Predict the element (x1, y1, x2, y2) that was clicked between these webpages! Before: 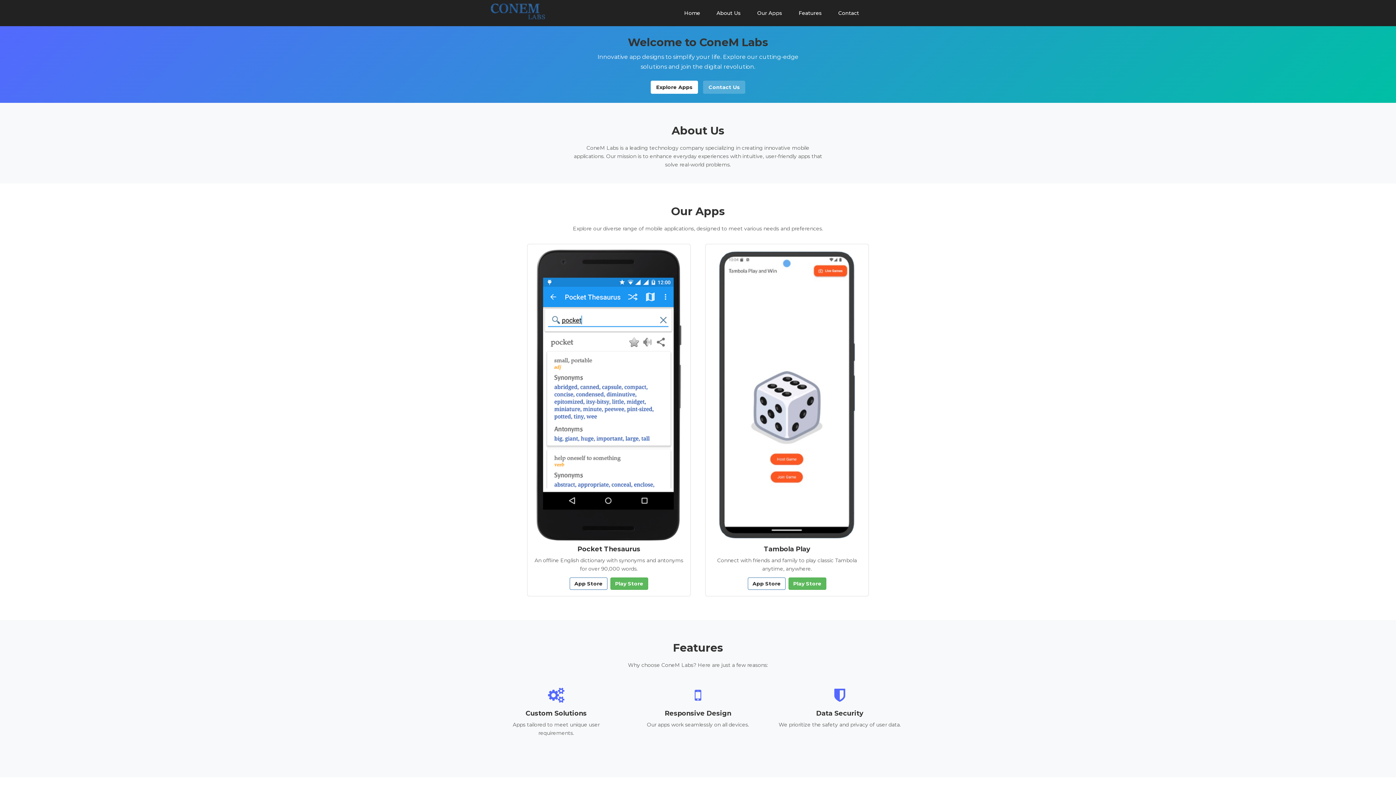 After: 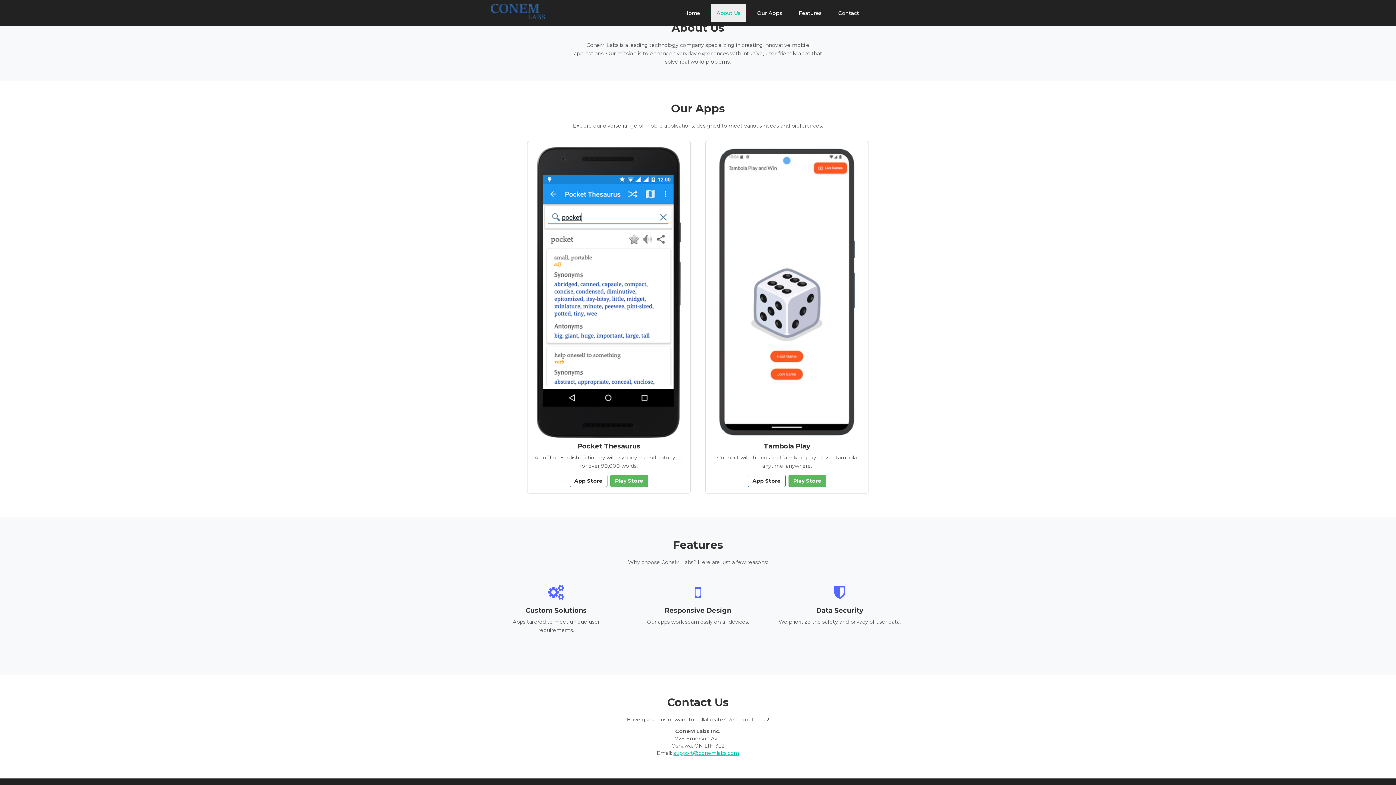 Action: label: About Us bbox: (711, 4, 746, 22)